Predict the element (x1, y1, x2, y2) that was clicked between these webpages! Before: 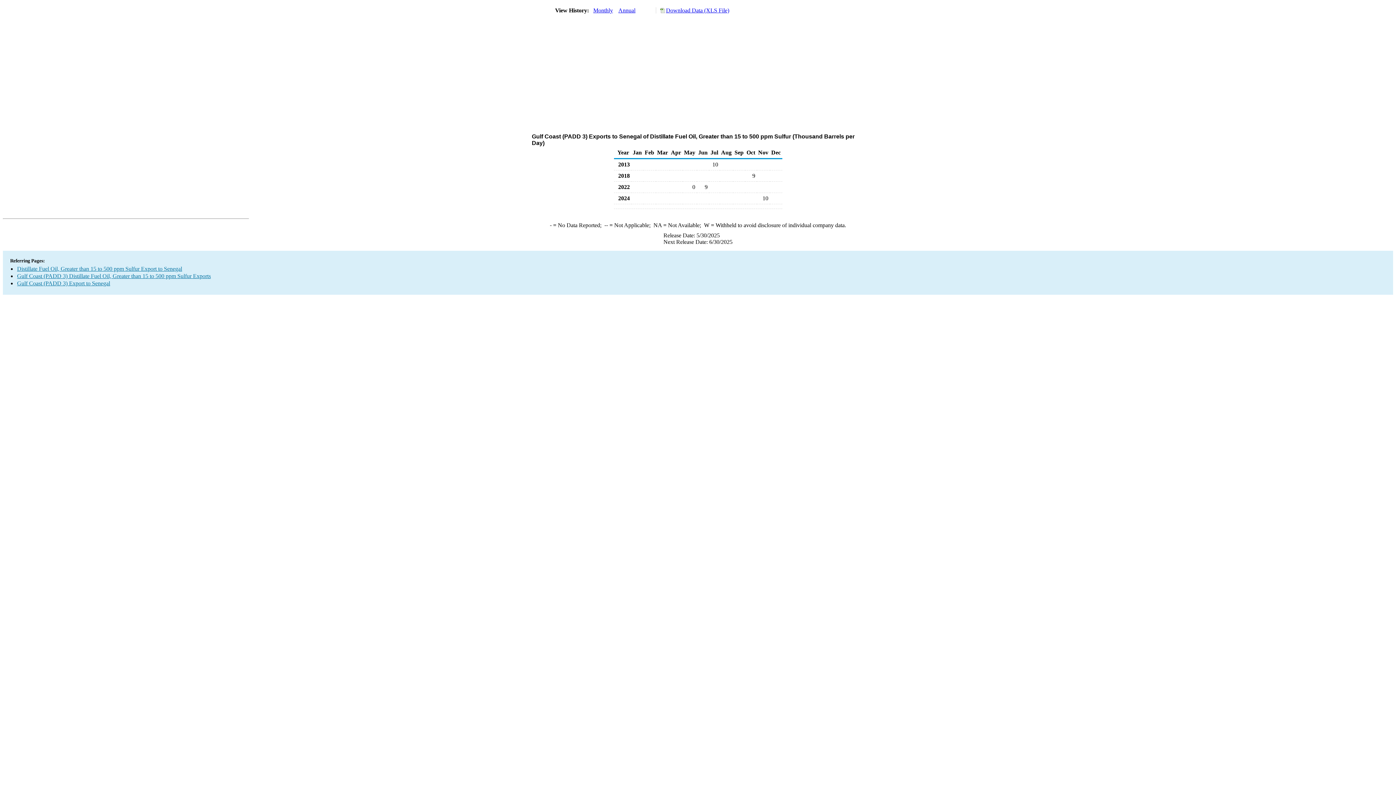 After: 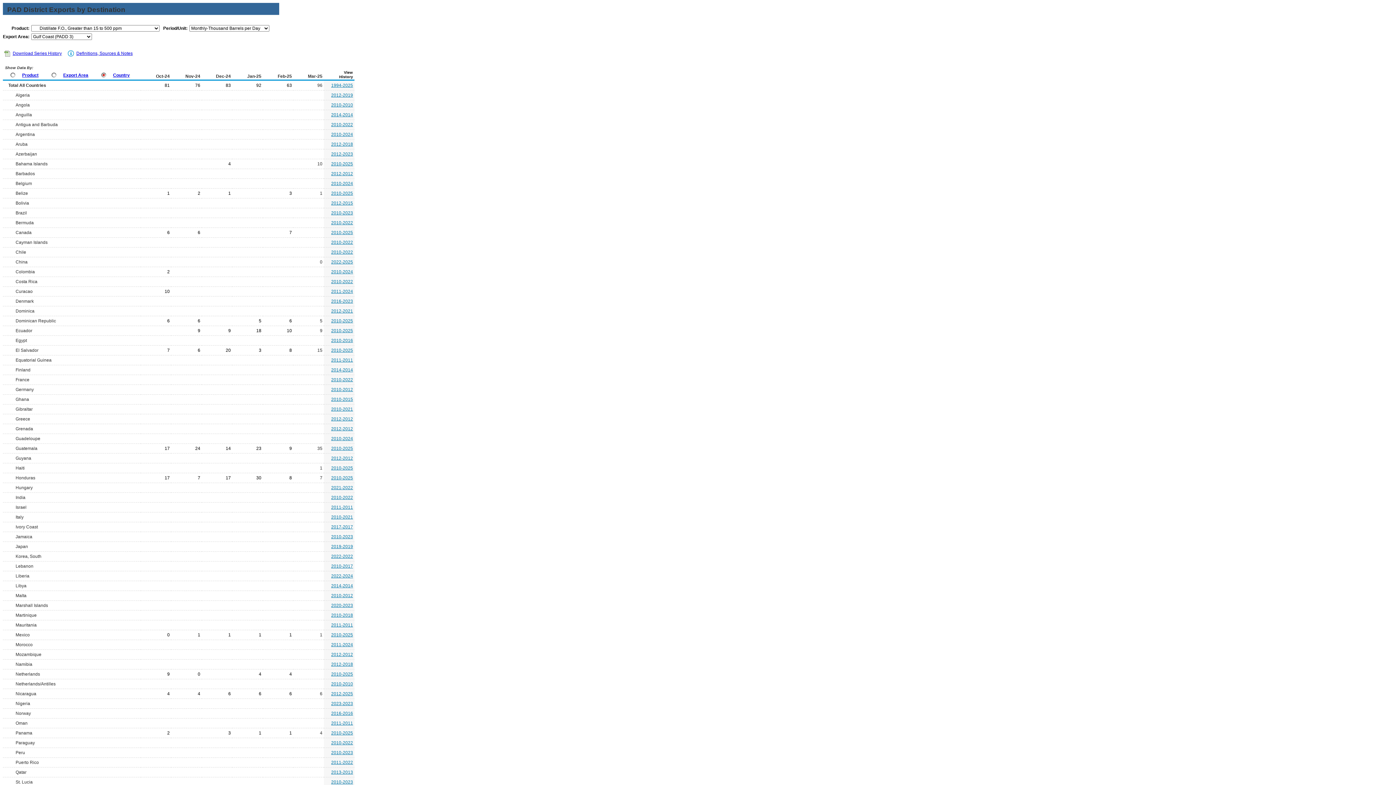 Action: label: Gulf Coast (PADD 3) Distillate Fuel Oil, Greater than 15 to 500 ppm Sulfur Exports bbox: (17, 273, 210, 279)